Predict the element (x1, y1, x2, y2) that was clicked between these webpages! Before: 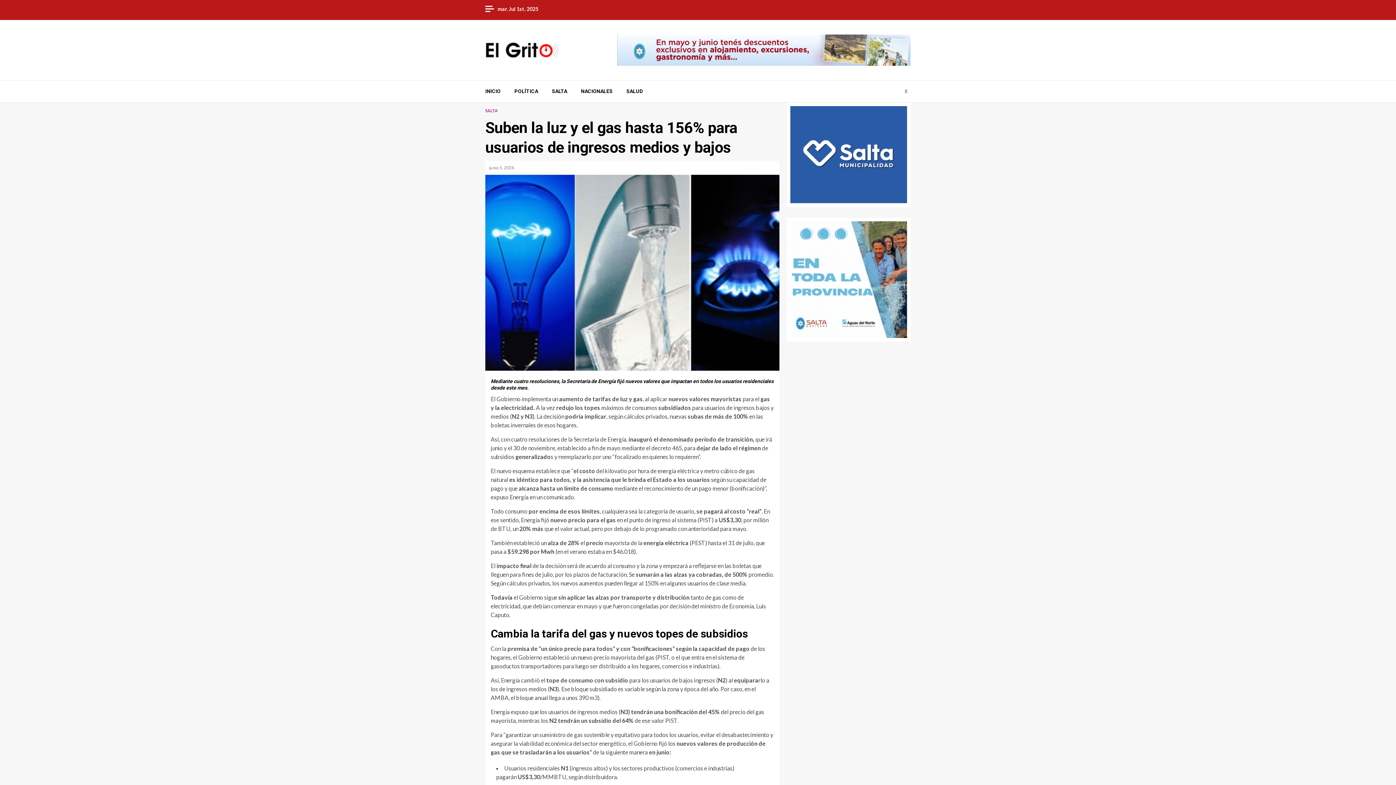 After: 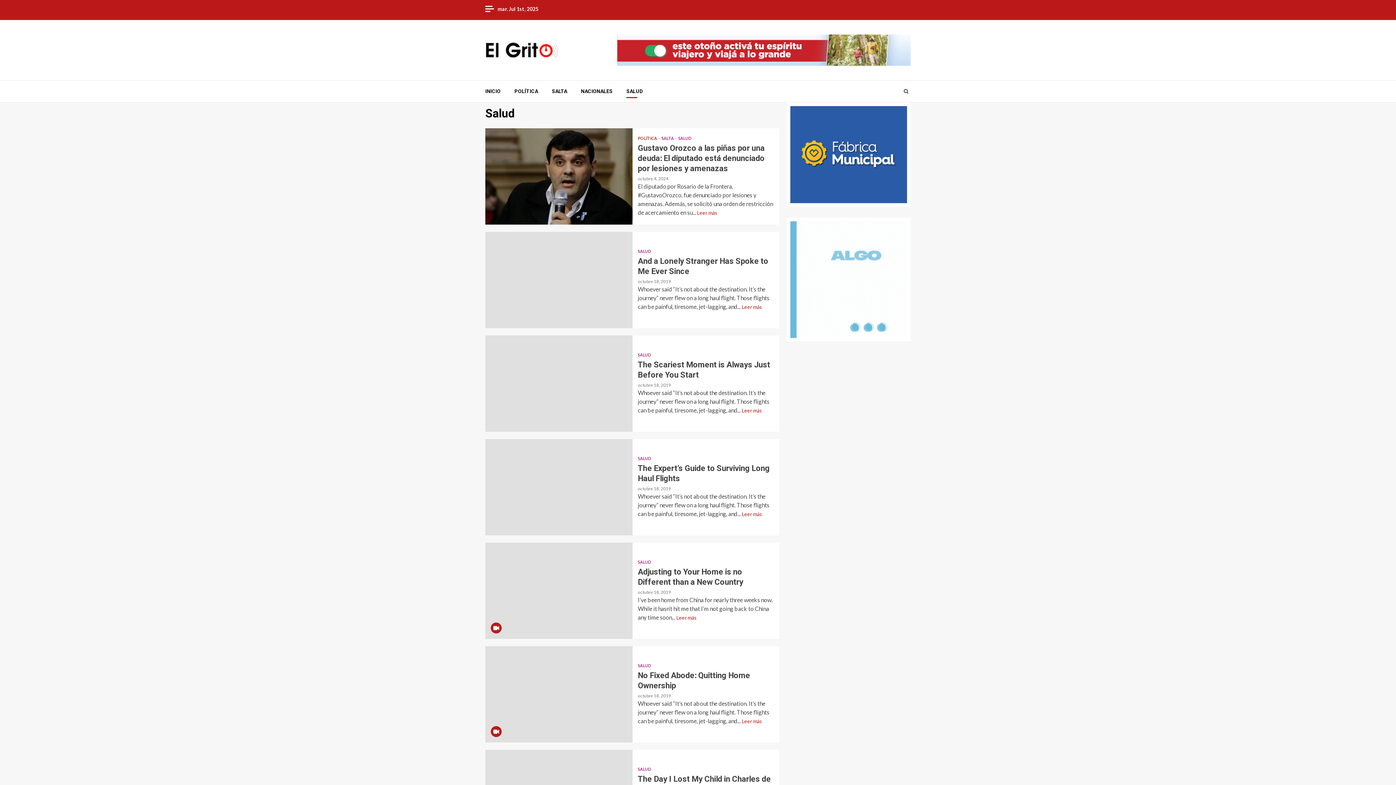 Action: bbox: (626, 87, 643, 94) label: SALUD